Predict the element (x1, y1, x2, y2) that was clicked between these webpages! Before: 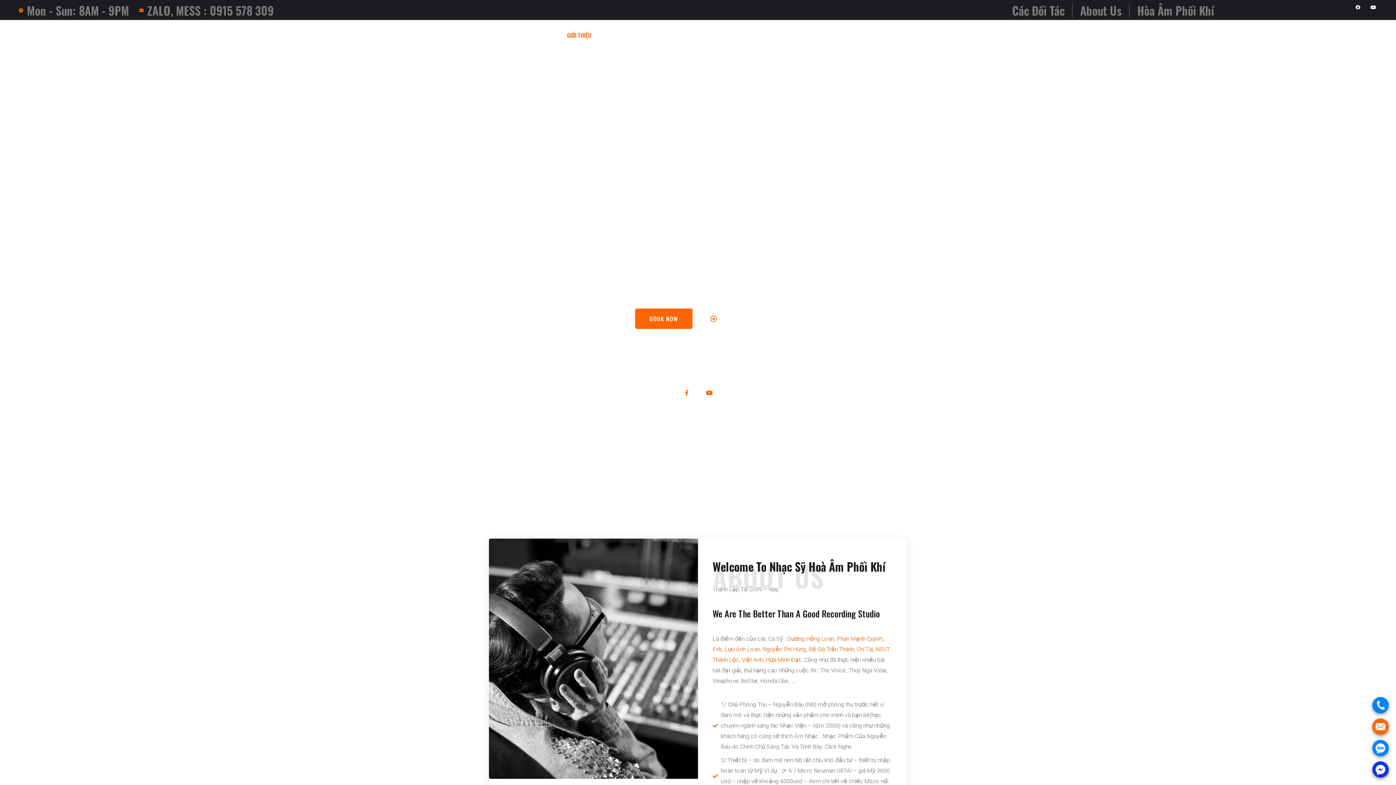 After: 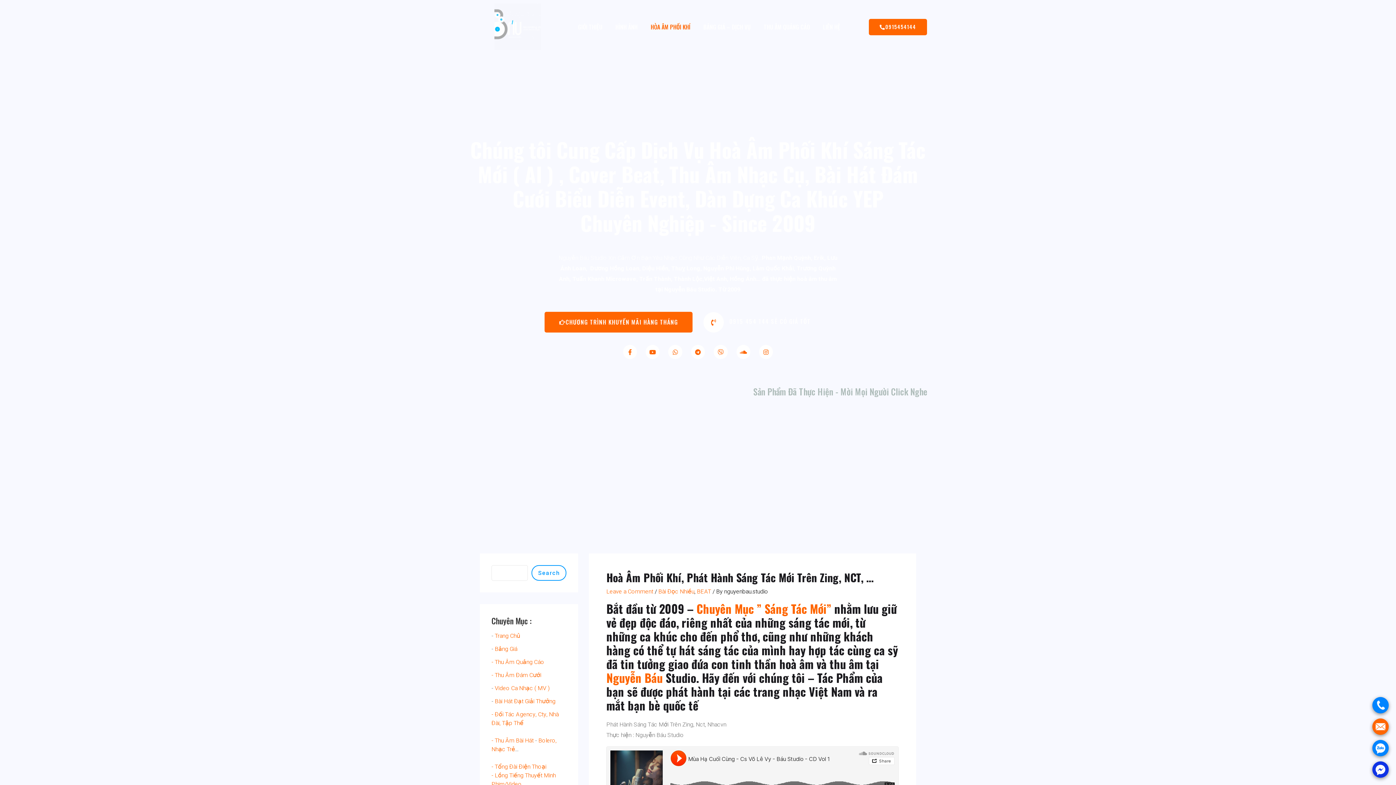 Action: label: HÒA ÂM PHỐI KHÍ bbox: (633, 20, 686, 50)